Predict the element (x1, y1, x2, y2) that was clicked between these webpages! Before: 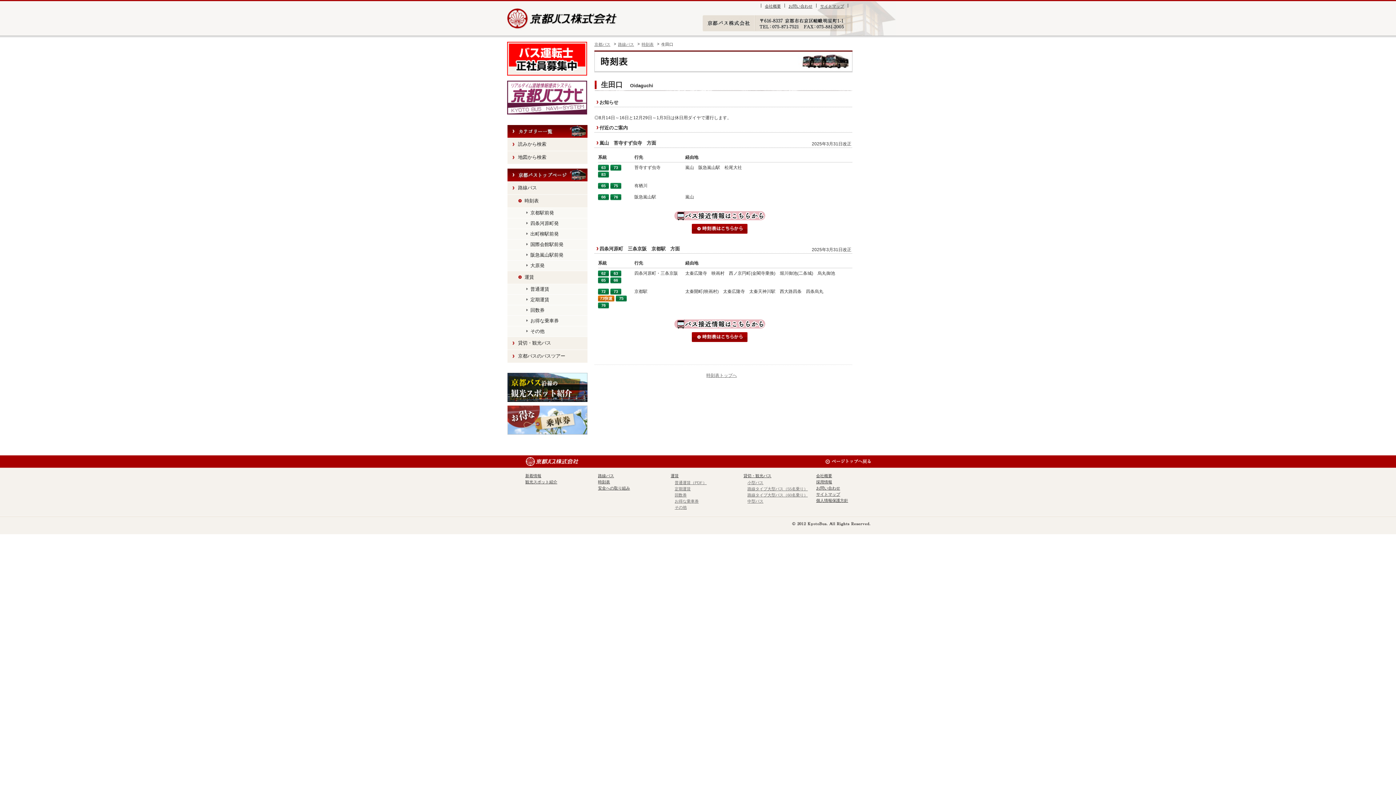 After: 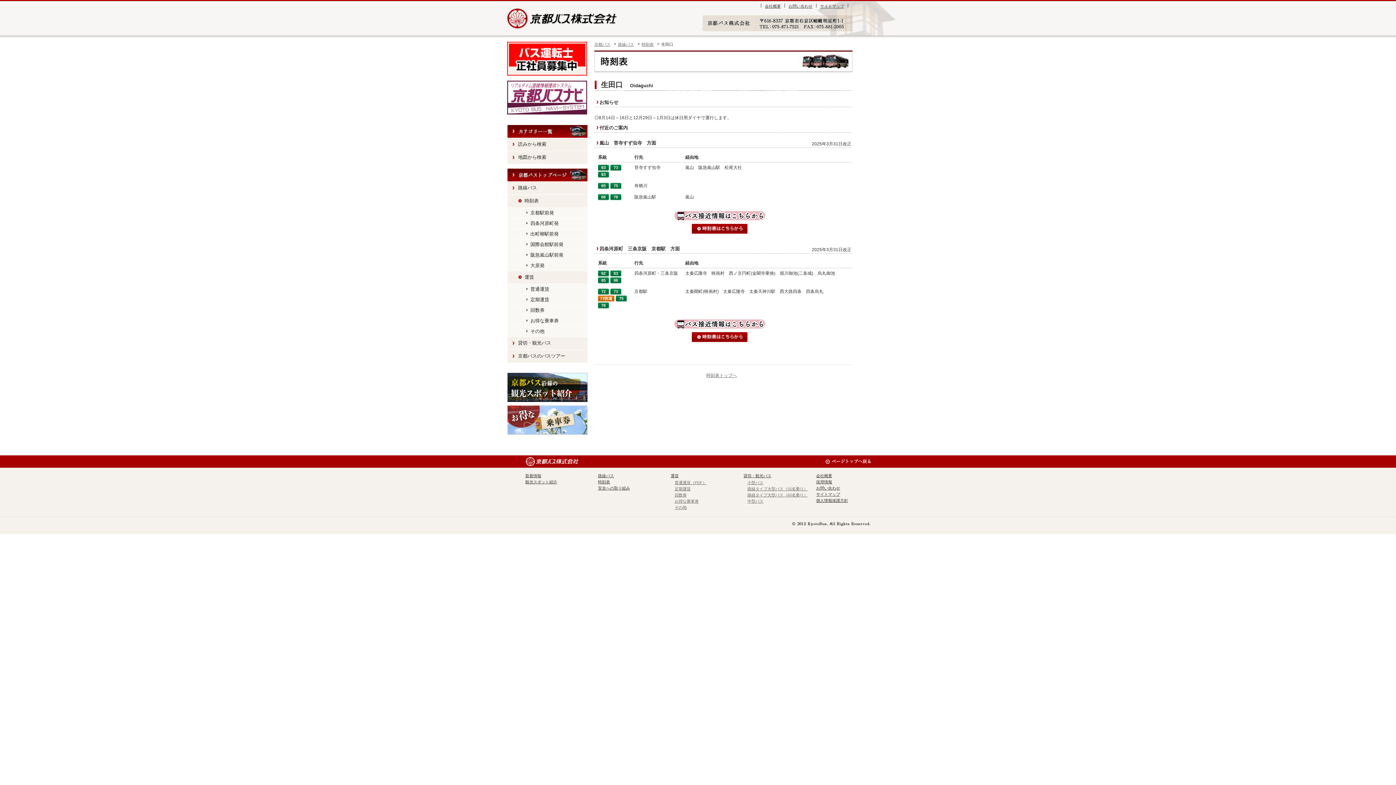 Action: bbox: (674, 480, 706, 485) label: 普通運賃（PDF）